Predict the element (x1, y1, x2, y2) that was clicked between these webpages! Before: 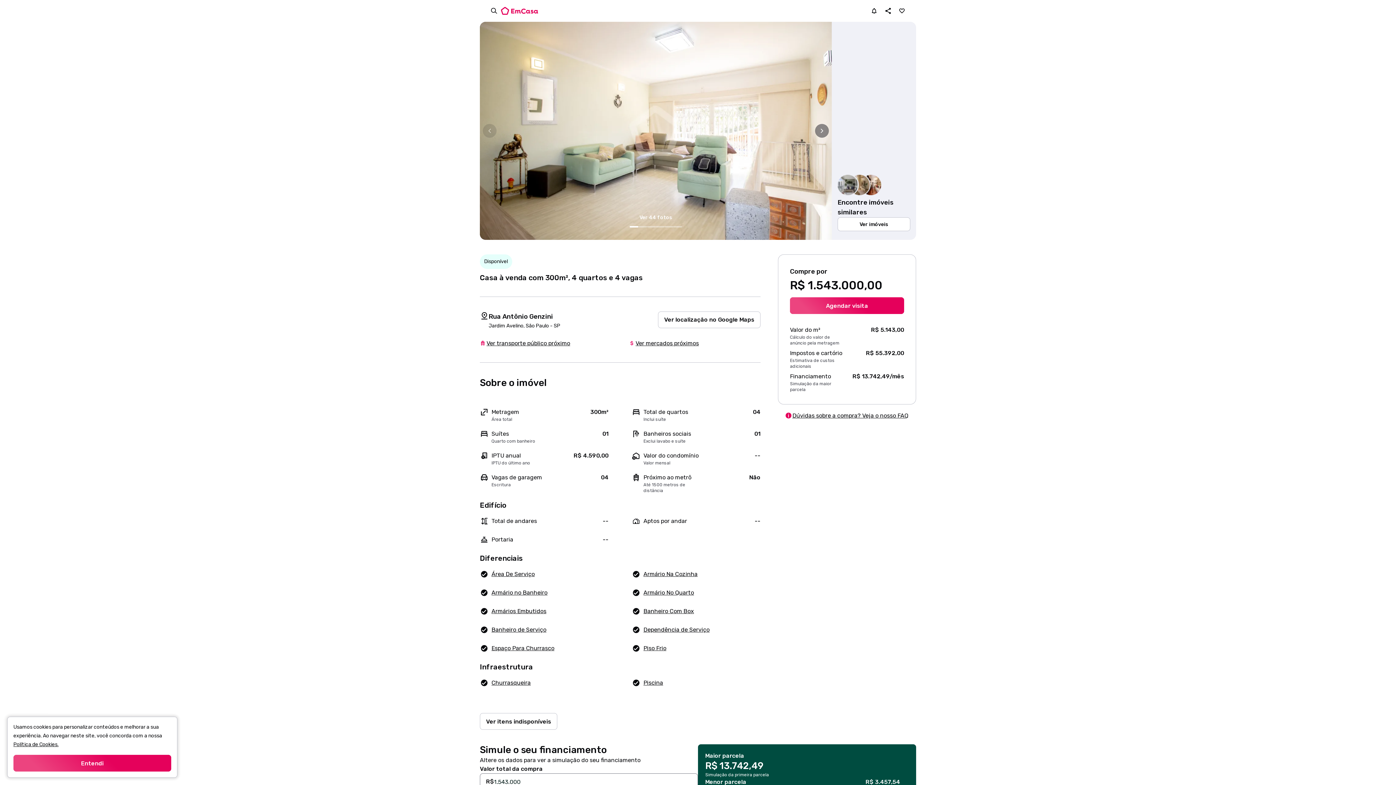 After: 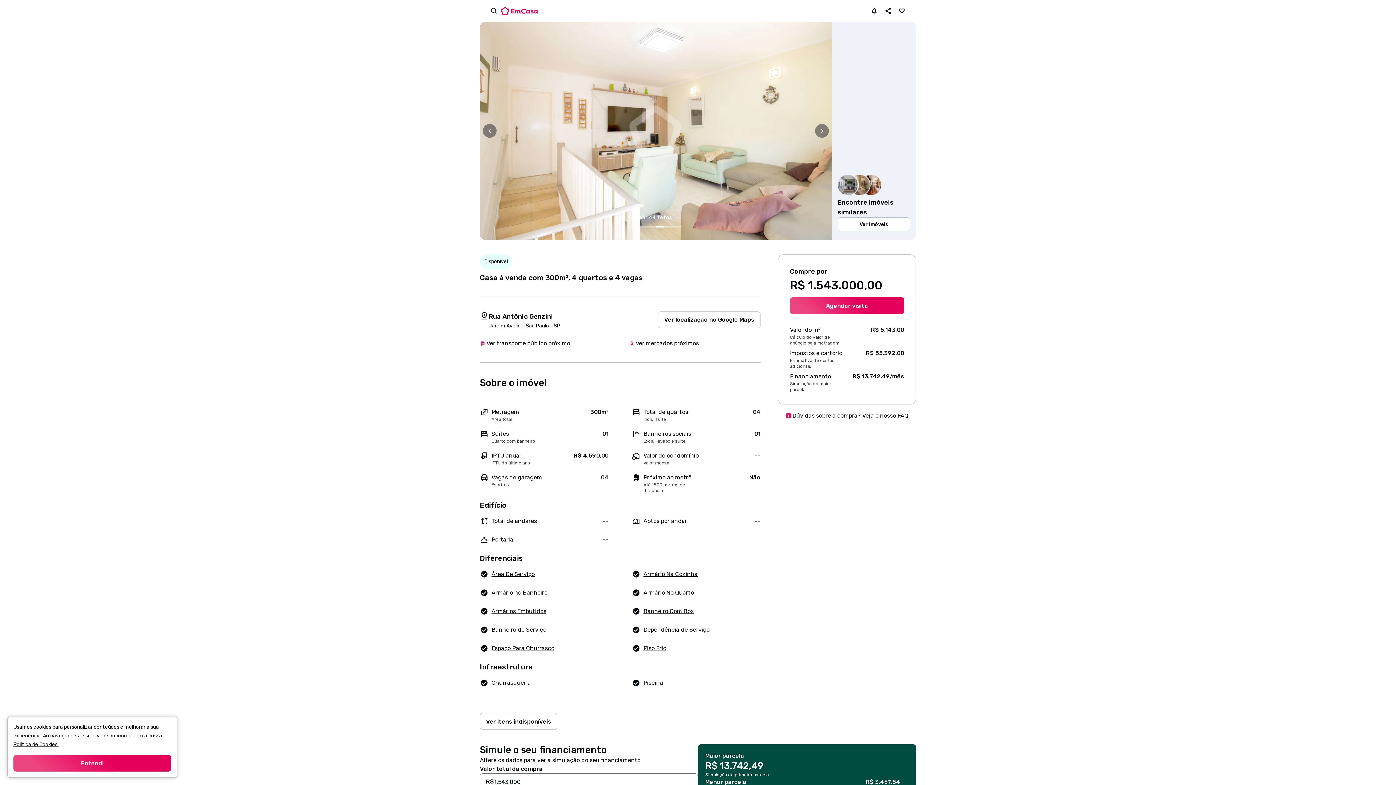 Action: label: Ir para slide 4 bbox: (656, 222, 664, 231)